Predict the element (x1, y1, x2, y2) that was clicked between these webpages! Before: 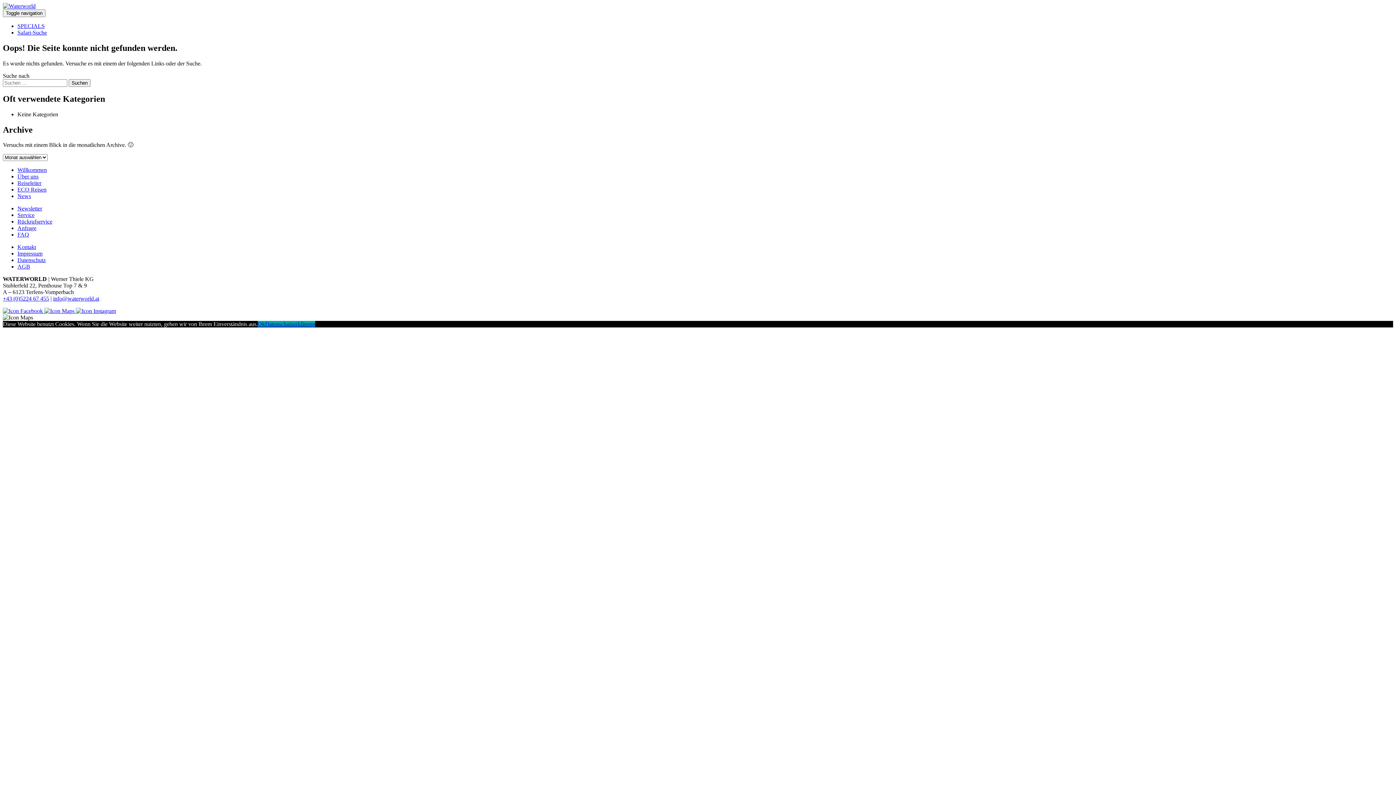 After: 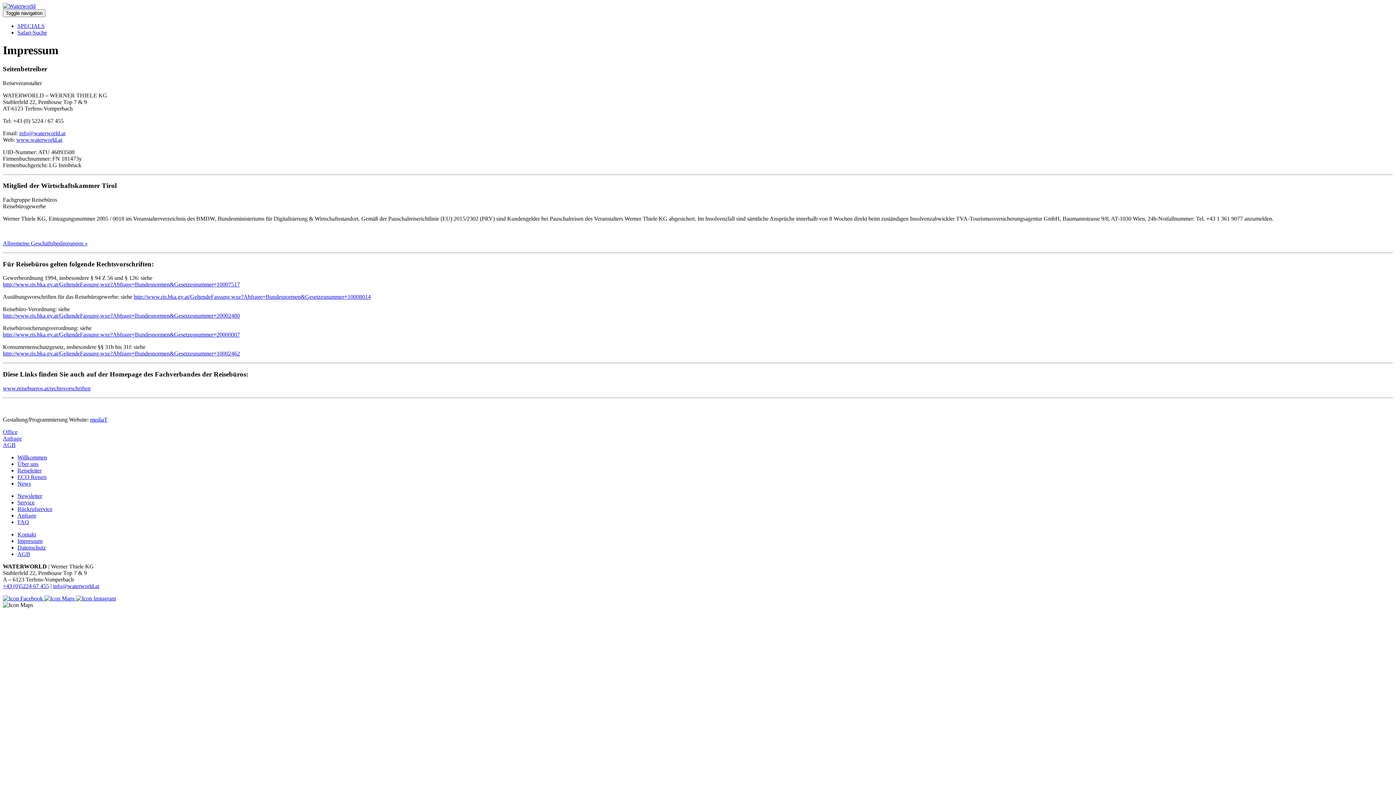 Action: bbox: (17, 250, 42, 256) label: Impressum